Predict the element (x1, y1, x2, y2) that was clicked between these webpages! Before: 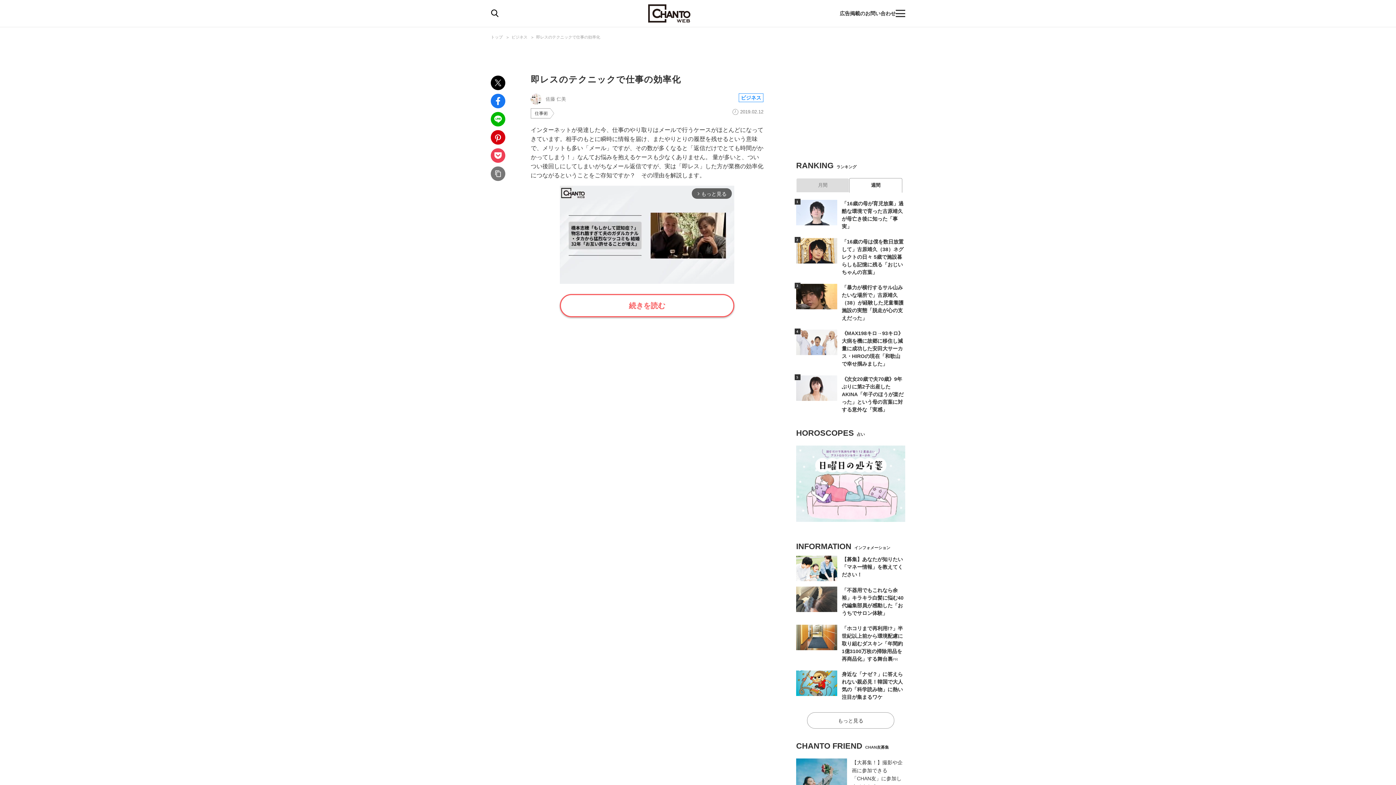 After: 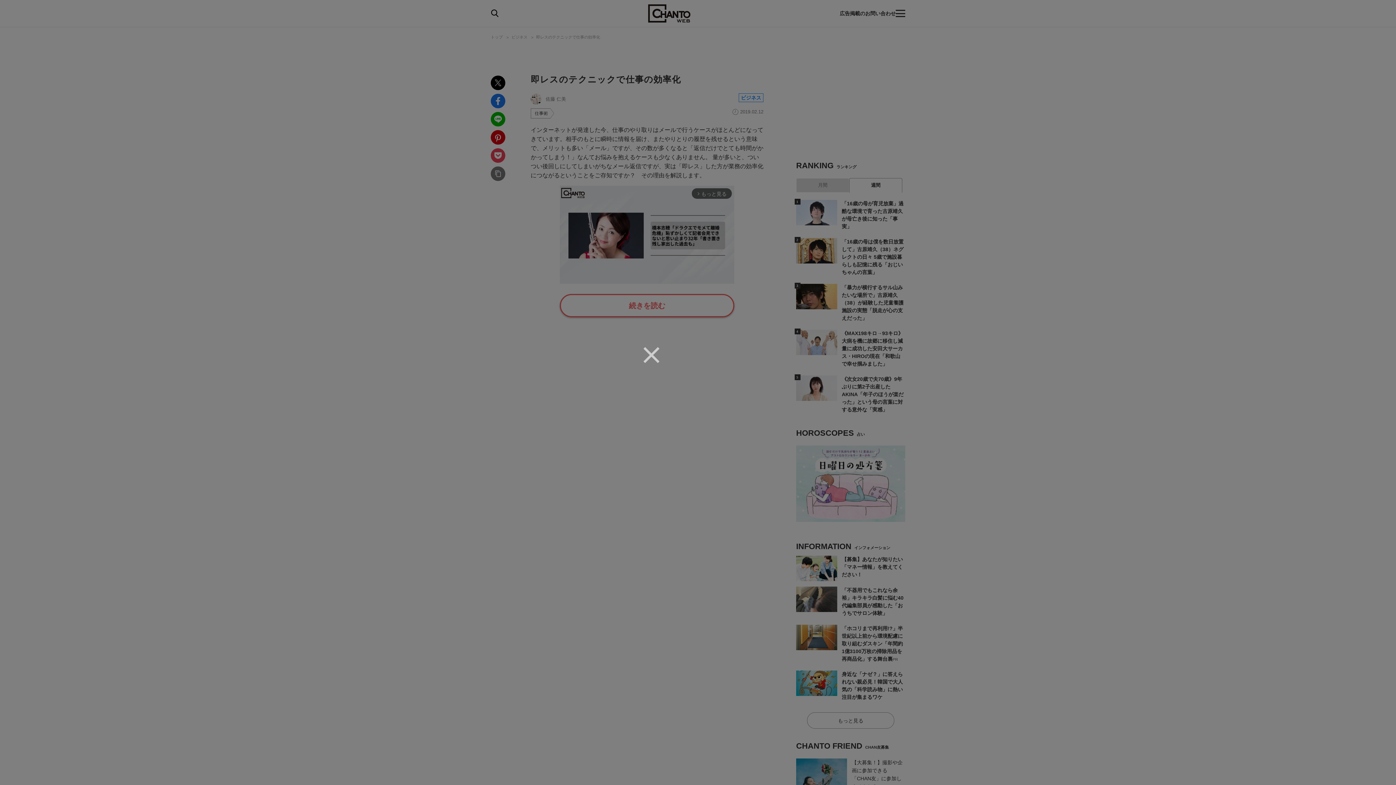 Action: label: 続きを読む bbox: (560, 294, 734, 317)